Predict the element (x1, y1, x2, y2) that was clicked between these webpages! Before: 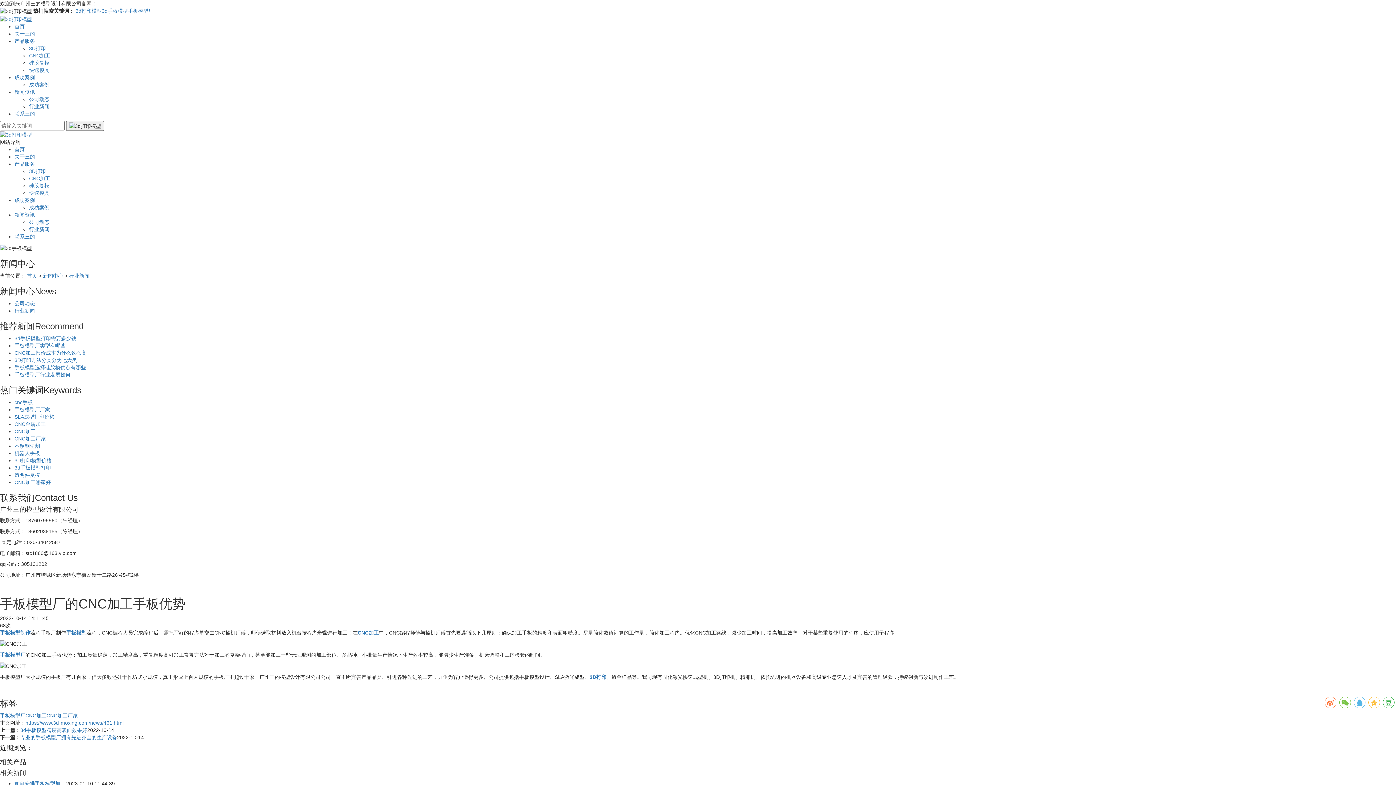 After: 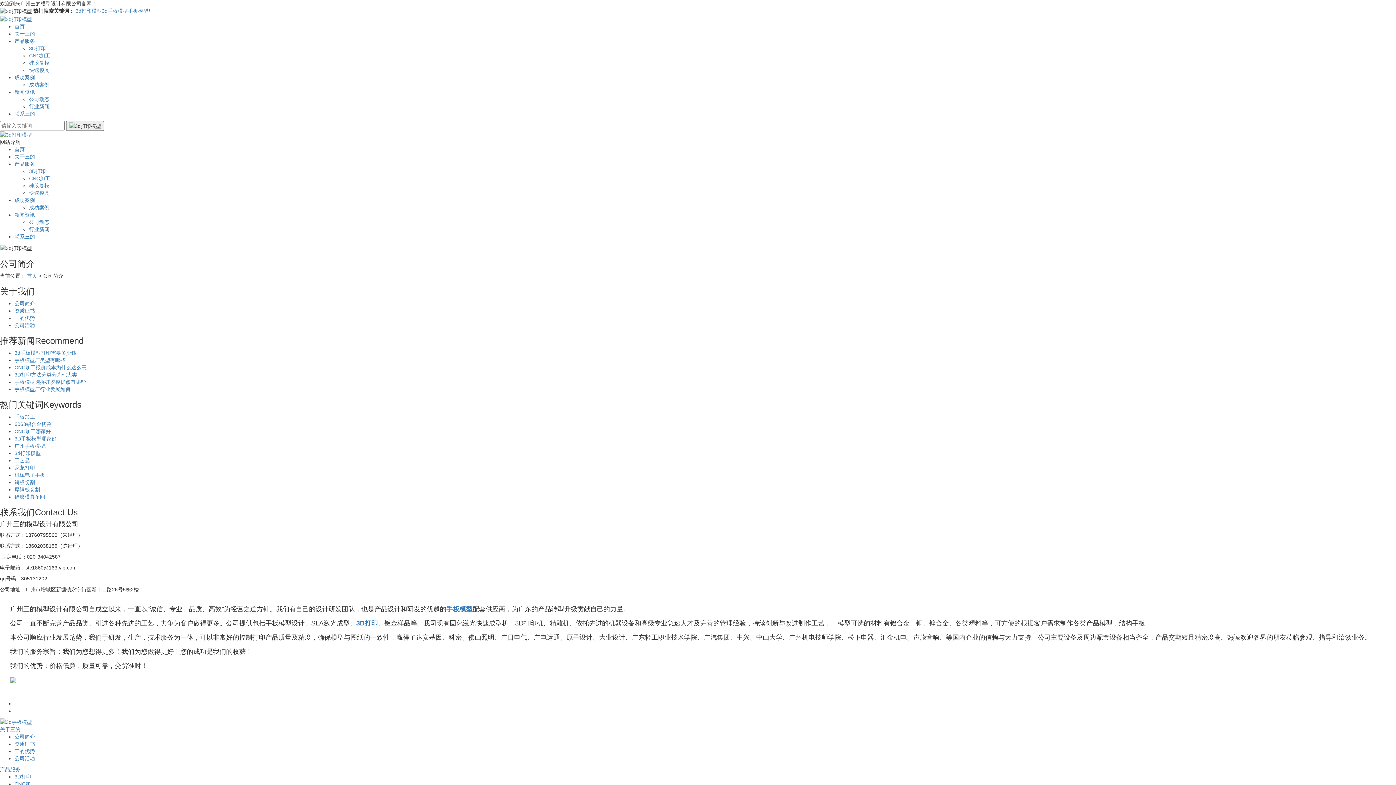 Action: bbox: (14, 153, 34, 159) label: 关于三的